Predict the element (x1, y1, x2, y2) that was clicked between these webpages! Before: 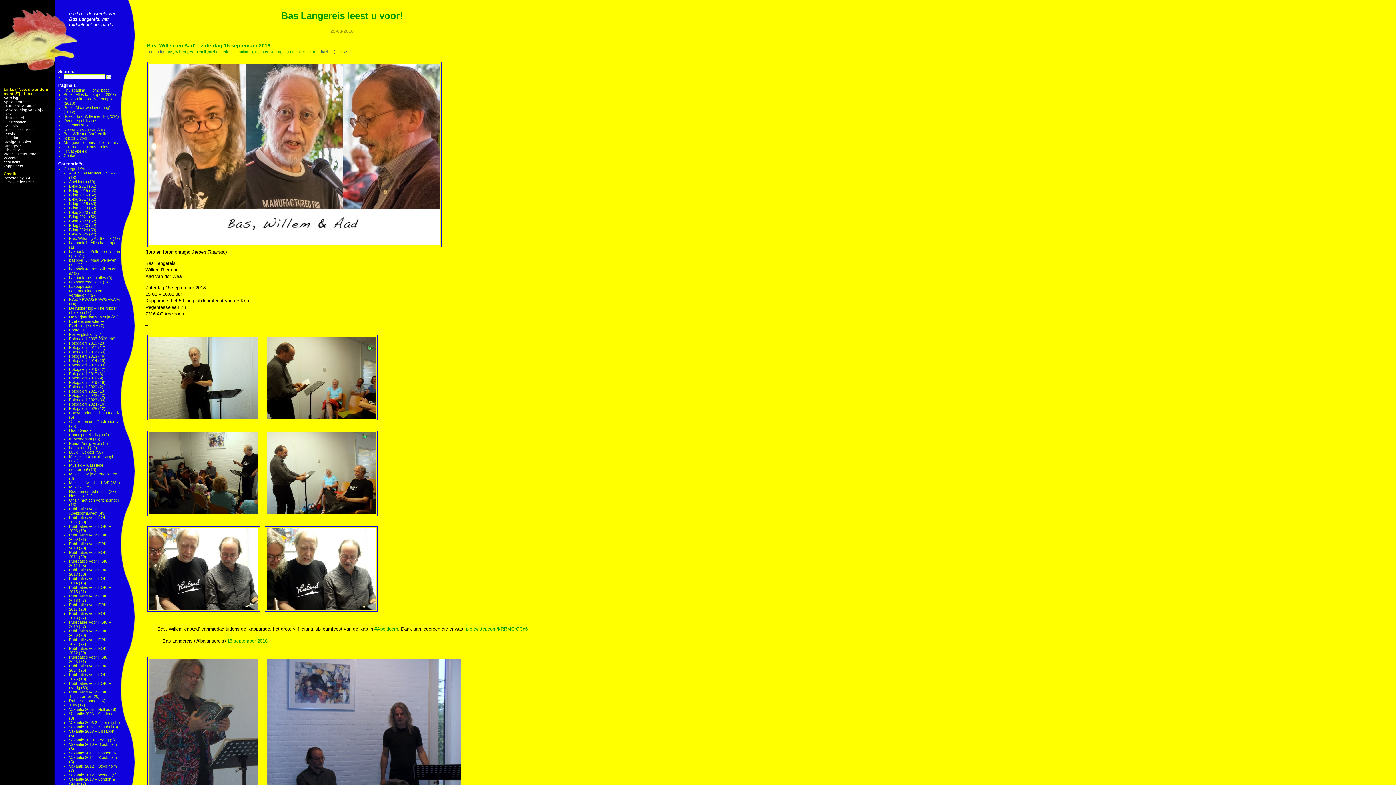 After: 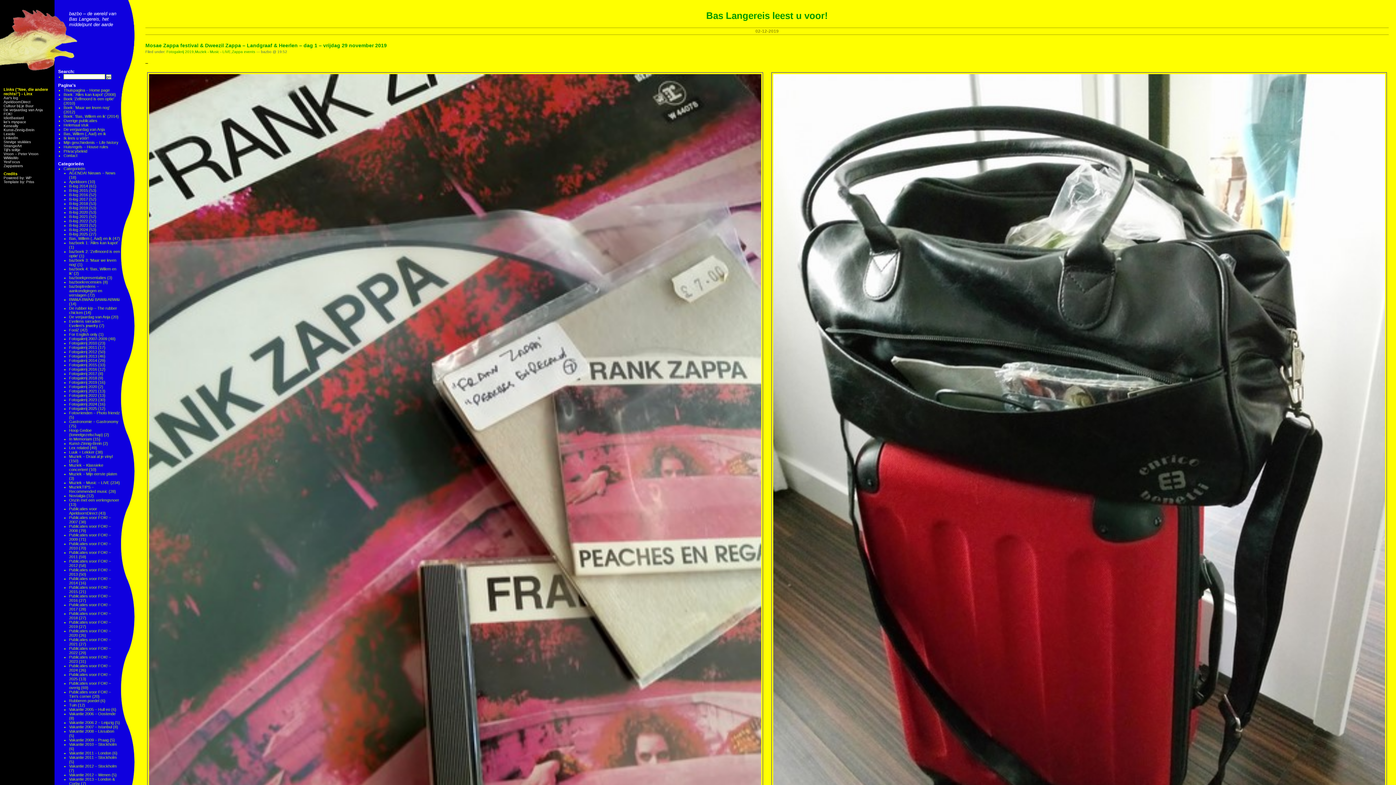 Action: bbox: (69, 380, 97, 384) label: Fotogalerij 2019